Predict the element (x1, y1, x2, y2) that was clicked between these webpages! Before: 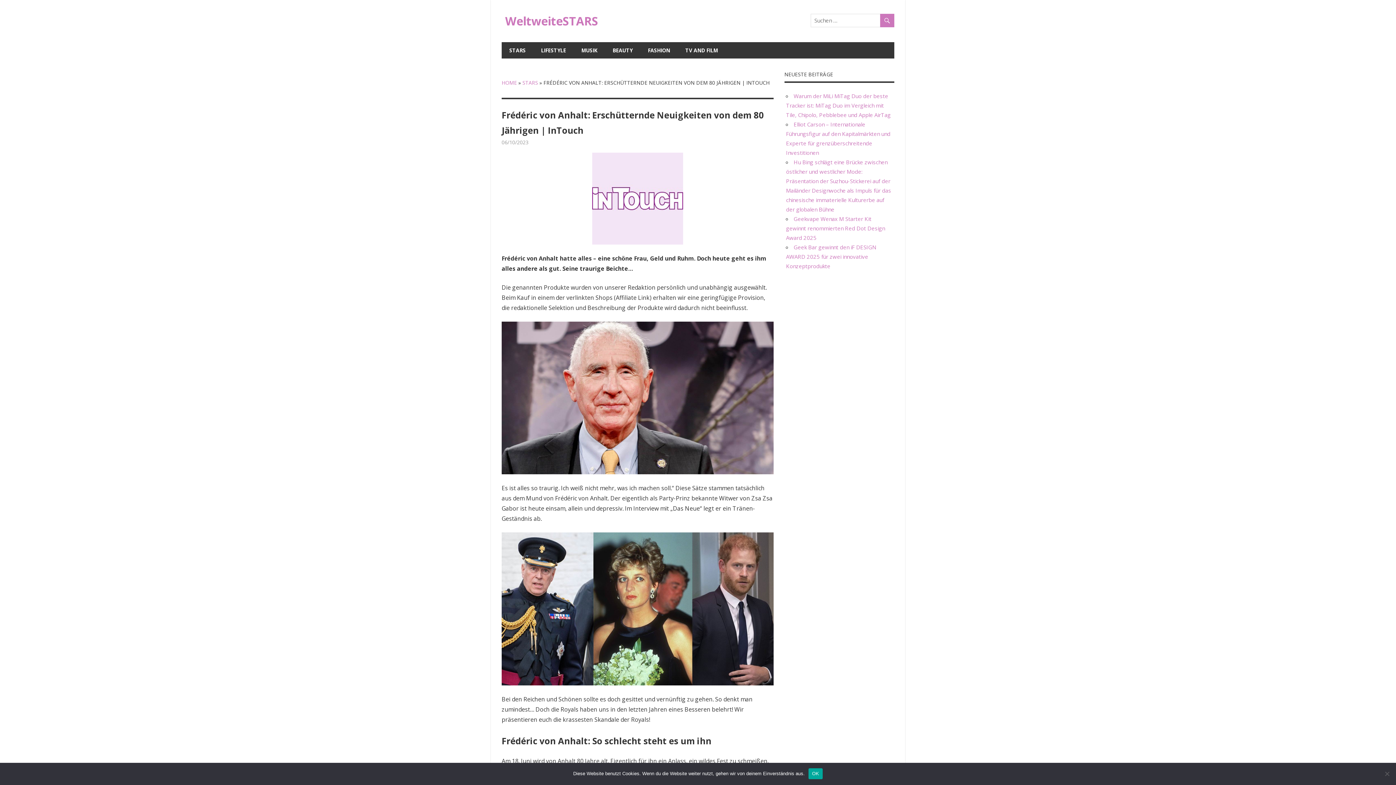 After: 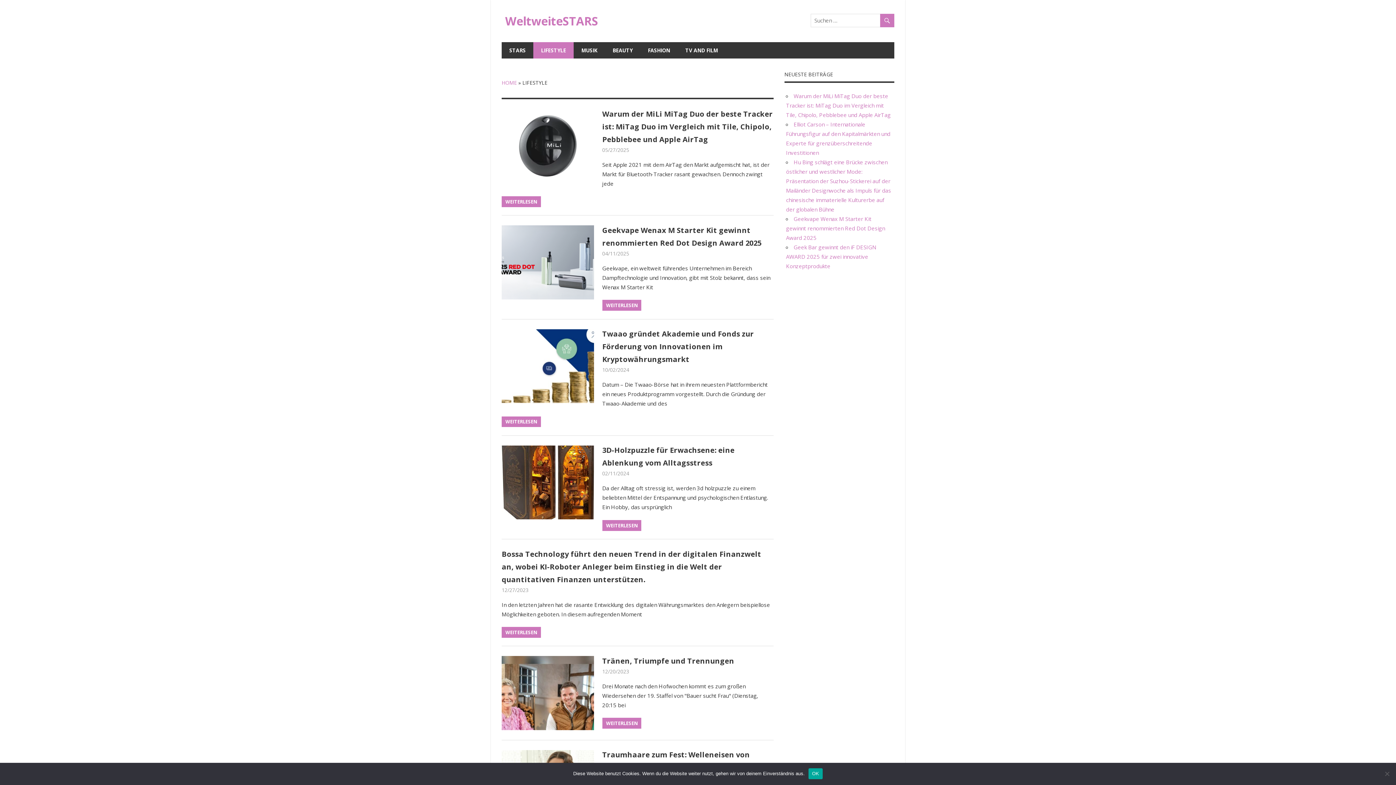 Action: label: LIFESTYLE bbox: (533, 42, 573, 58)